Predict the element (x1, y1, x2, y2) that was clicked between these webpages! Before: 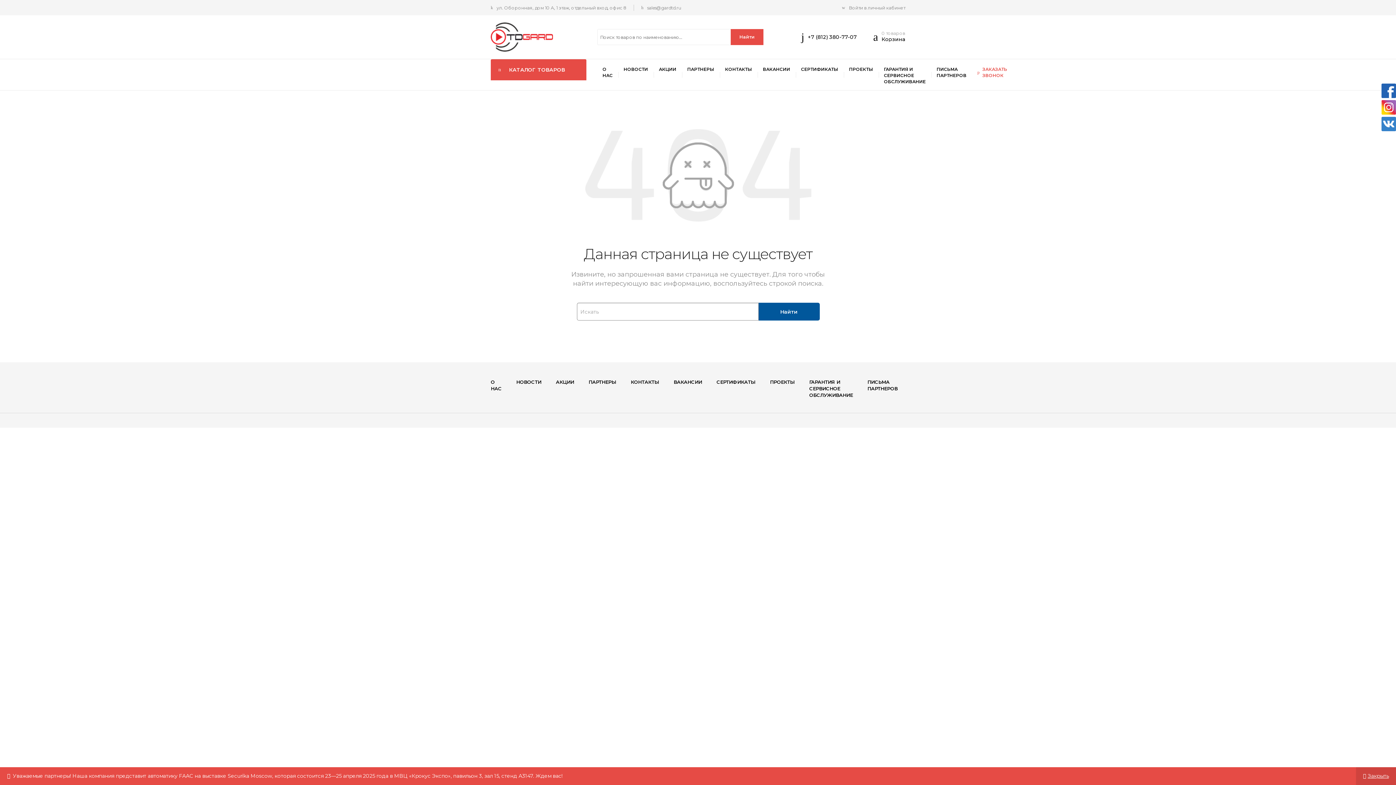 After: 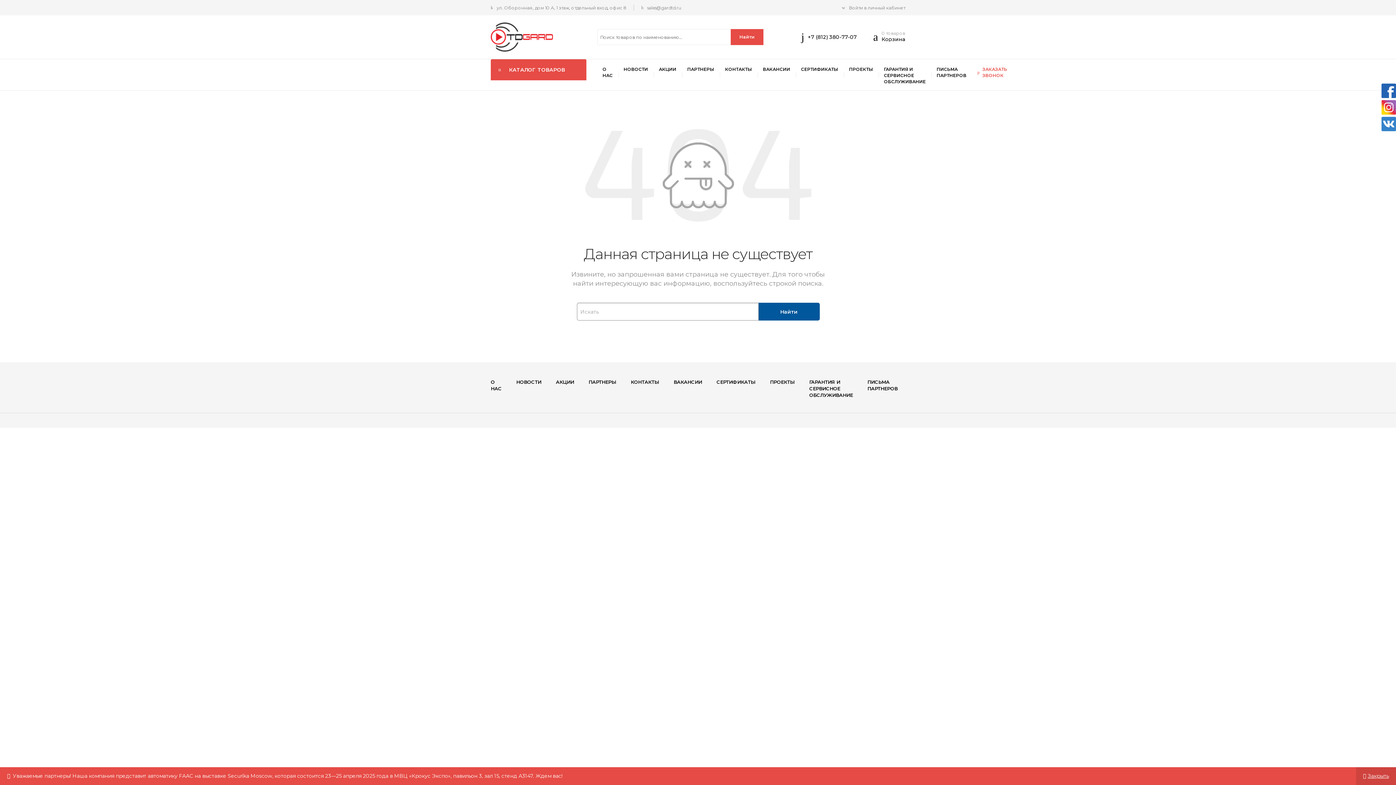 Action: bbox: (881, 35, 905, 42) label: Корзина